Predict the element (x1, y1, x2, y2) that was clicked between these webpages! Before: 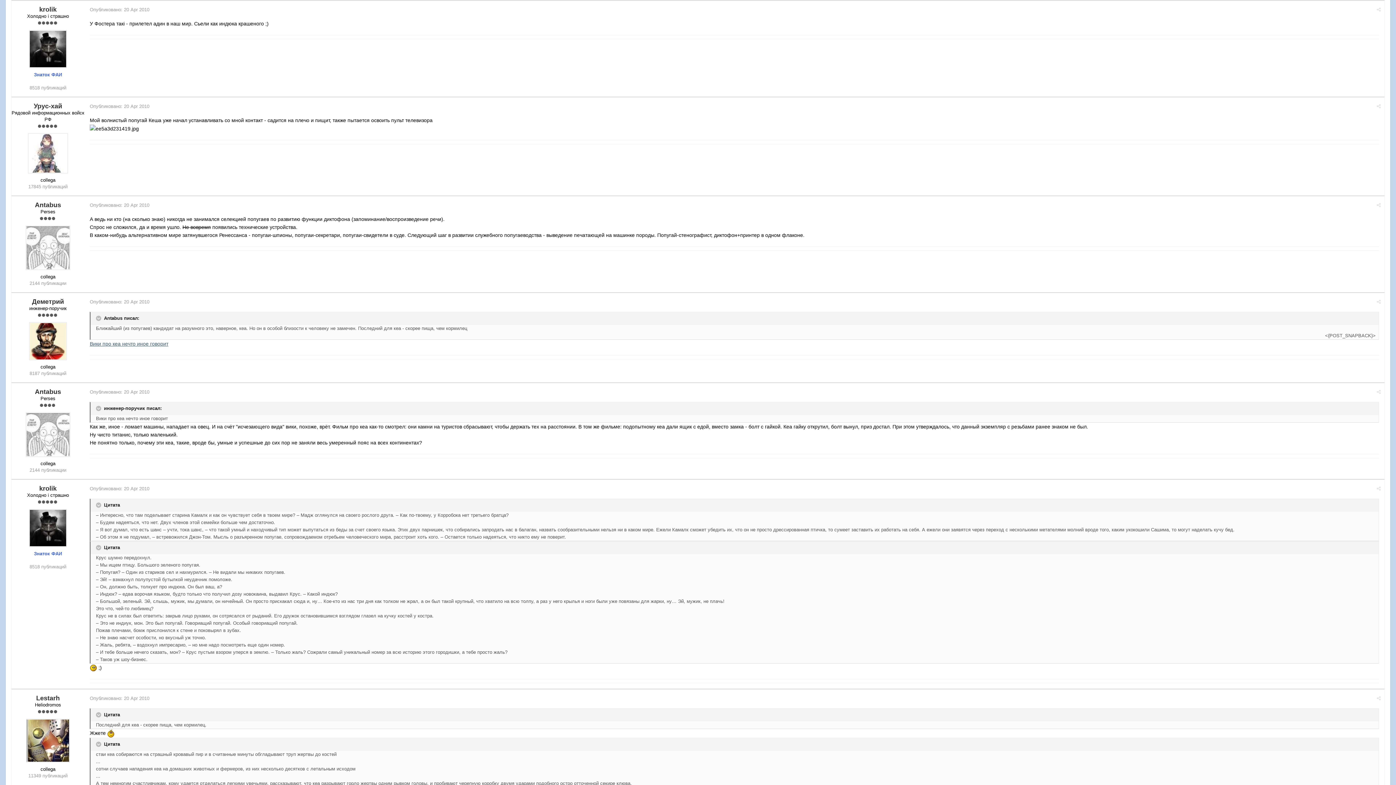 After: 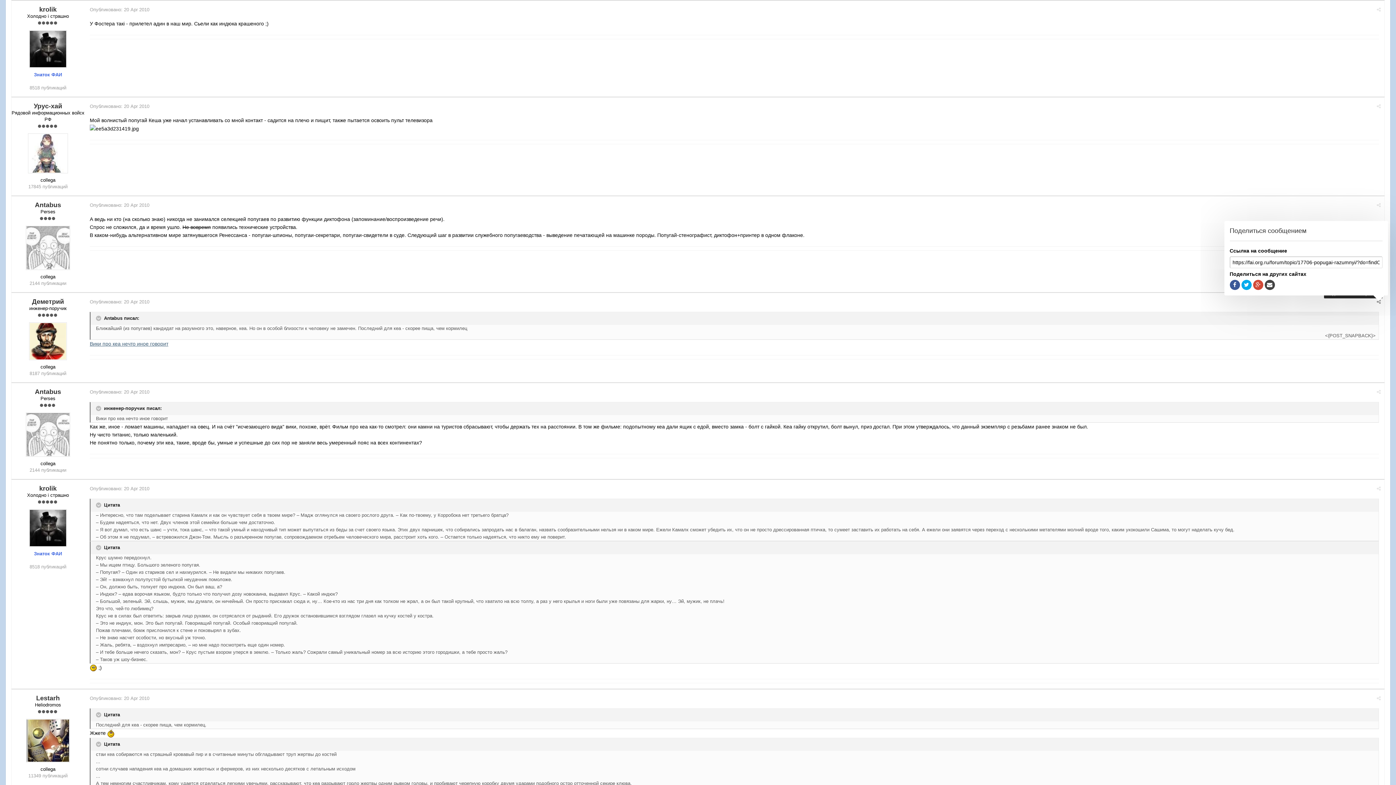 Action: bbox: (1377, 299, 1381, 304)